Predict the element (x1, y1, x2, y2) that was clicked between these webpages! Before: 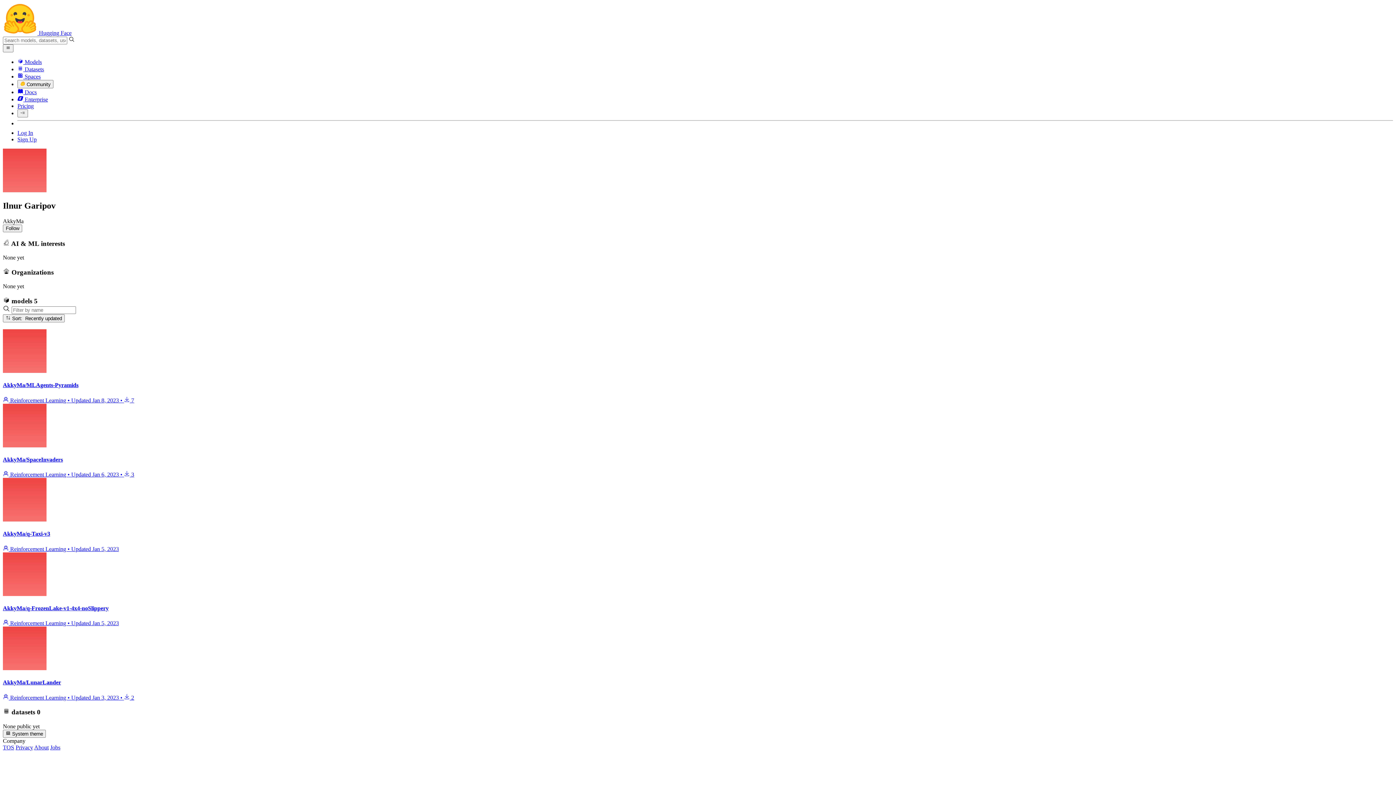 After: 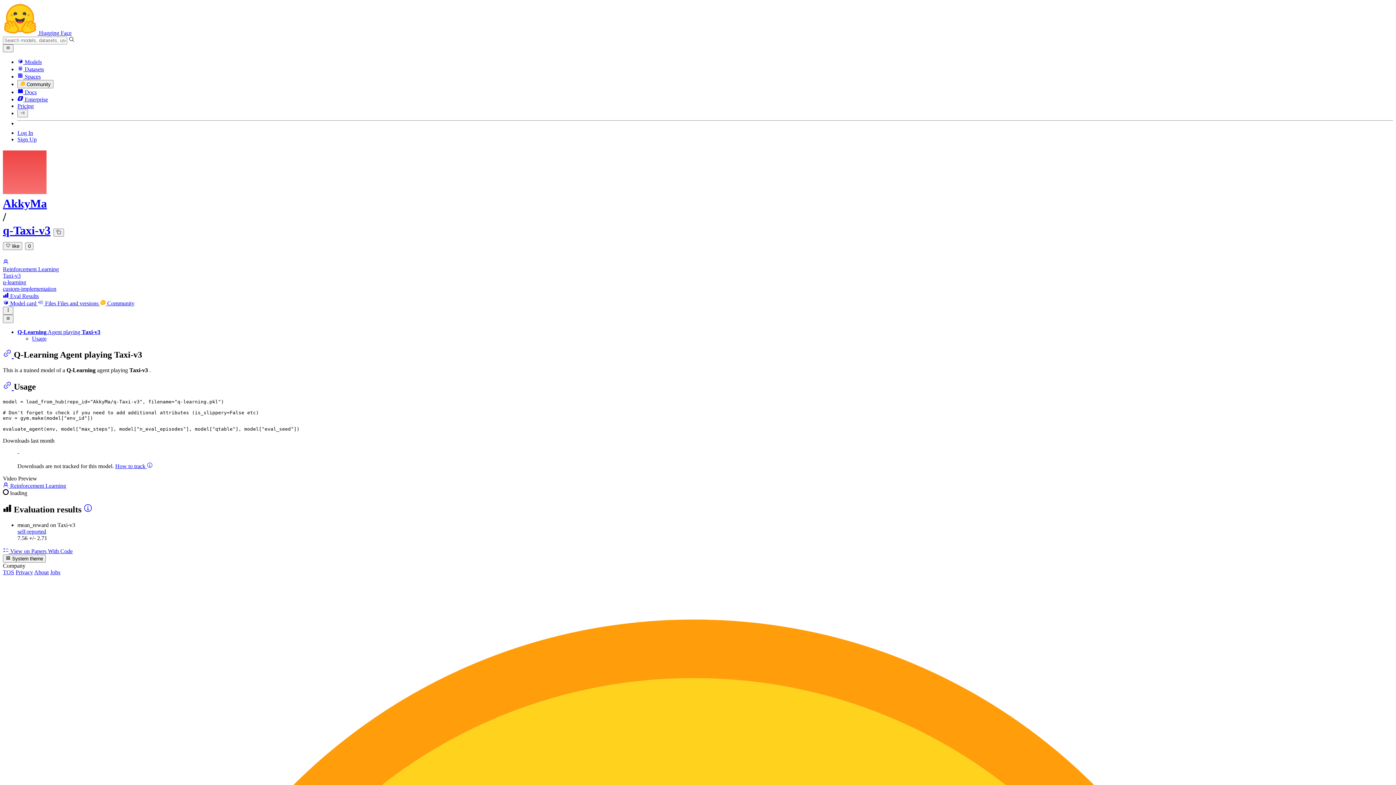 Action: label: AkkyMa/q-Taxi-v3
 Reinforcement Learning • Updated Jan 5, 2023 bbox: (2, 478, 1393, 552)